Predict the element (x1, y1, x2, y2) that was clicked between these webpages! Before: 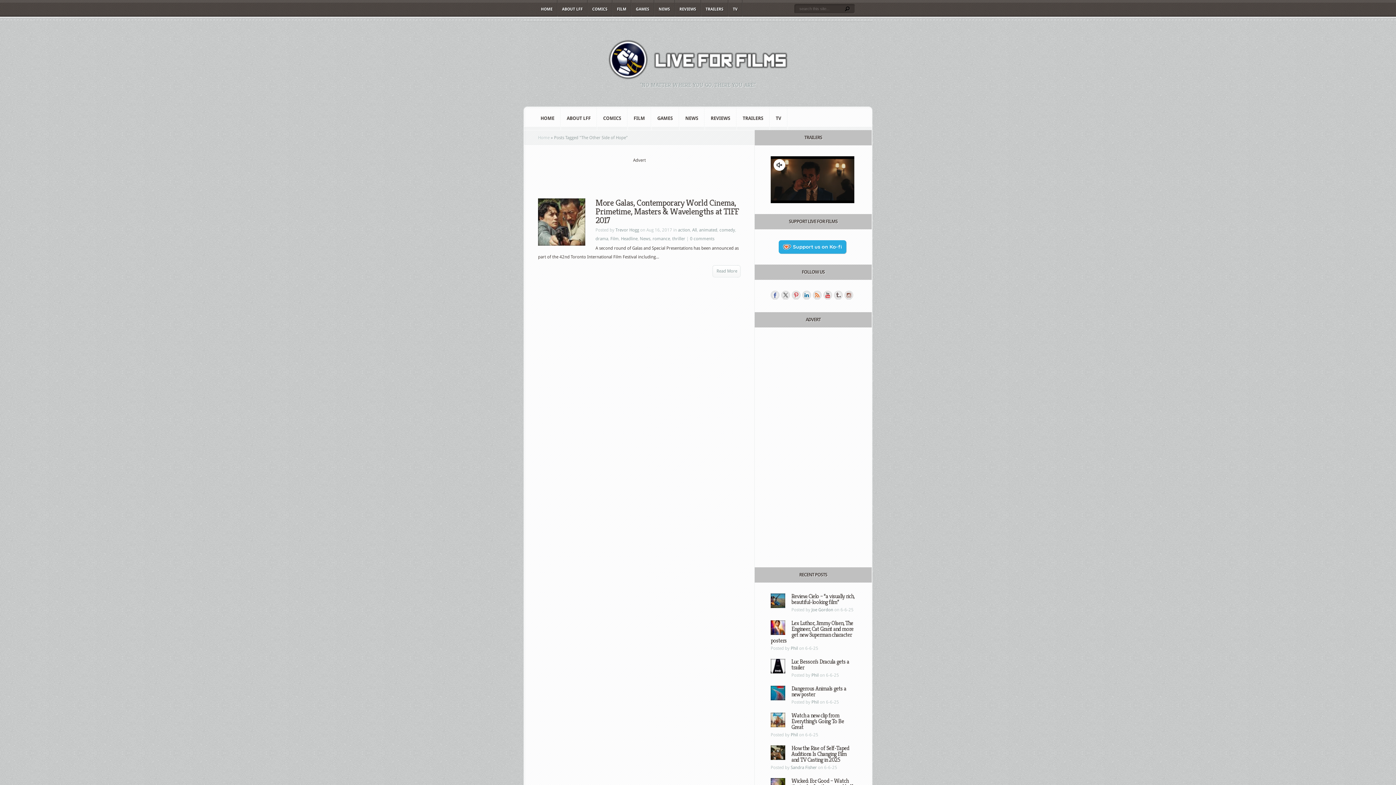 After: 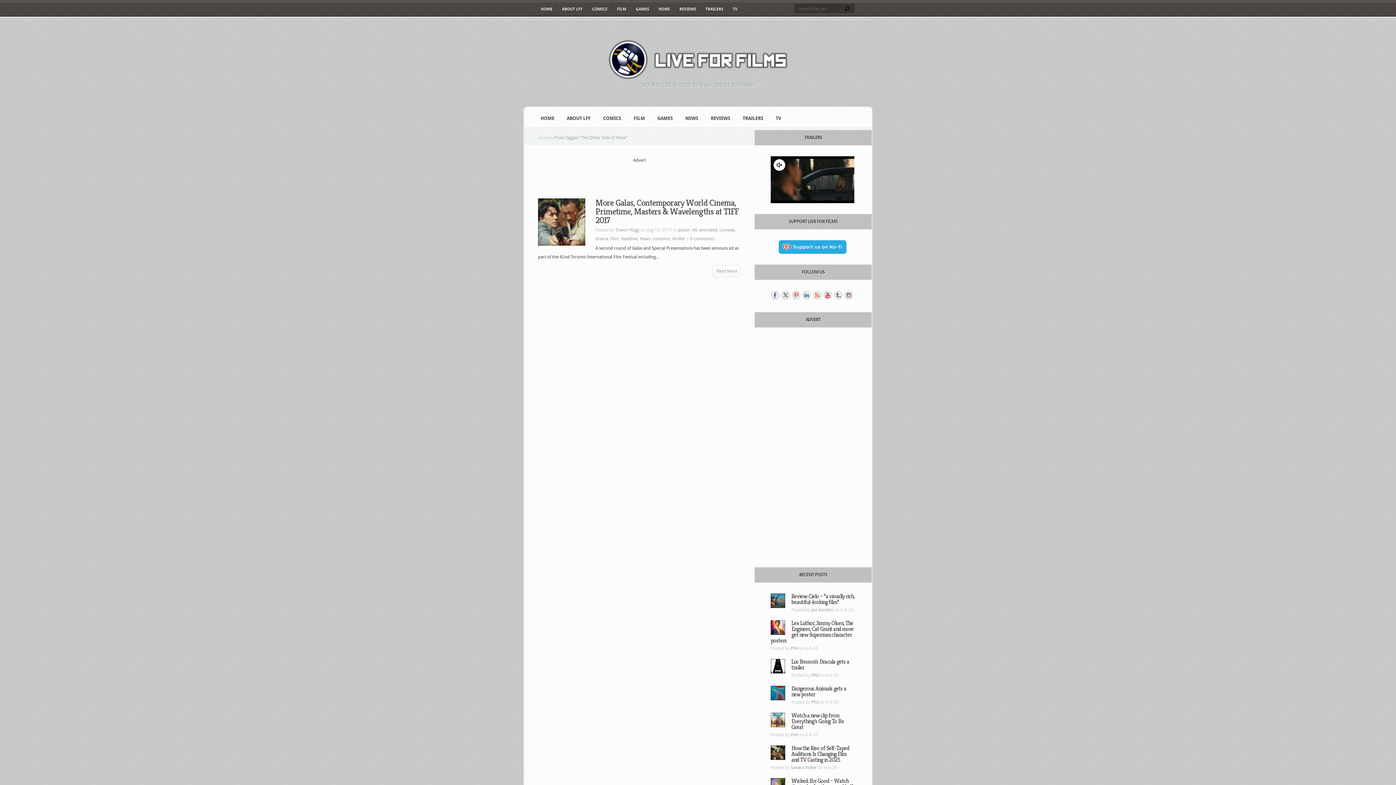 Action: bbox: (834, 291, 842, 299)